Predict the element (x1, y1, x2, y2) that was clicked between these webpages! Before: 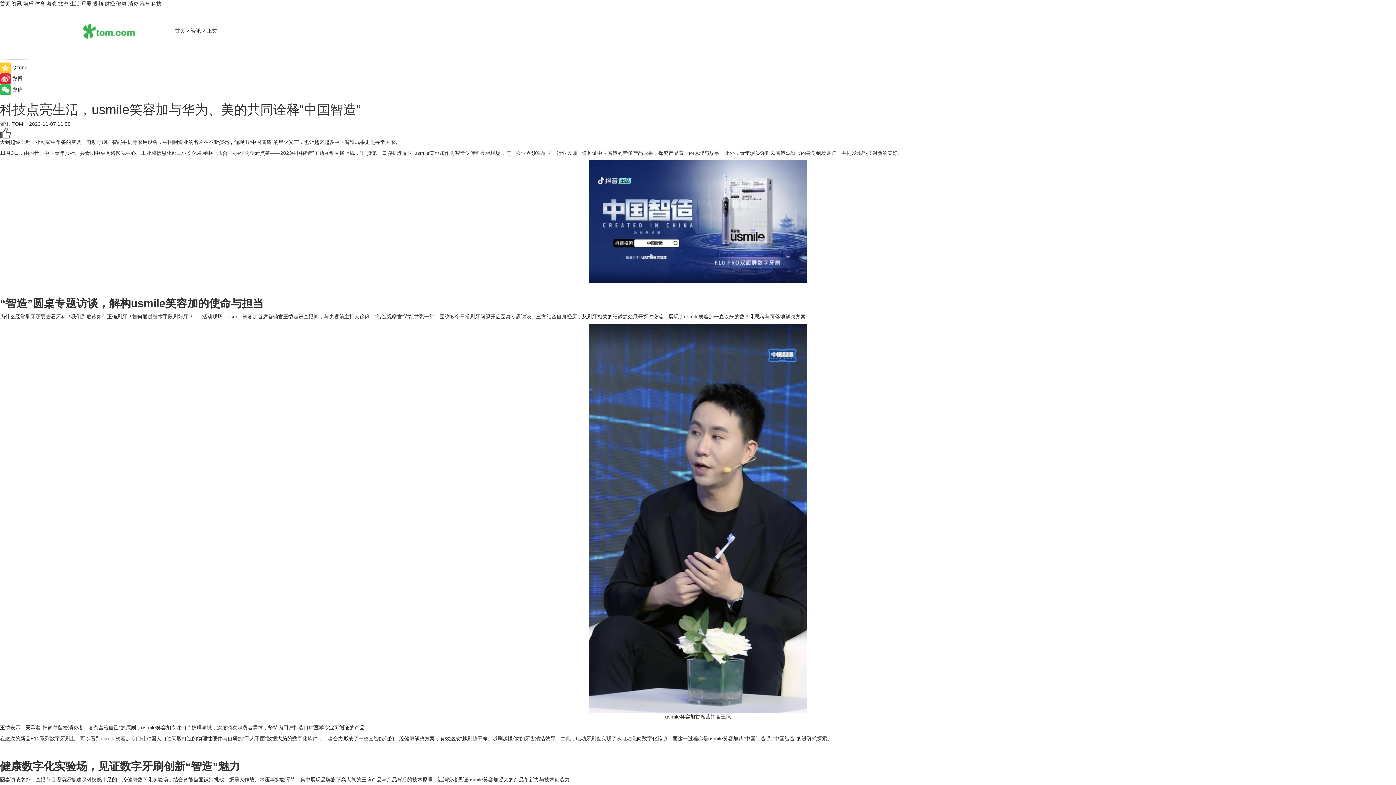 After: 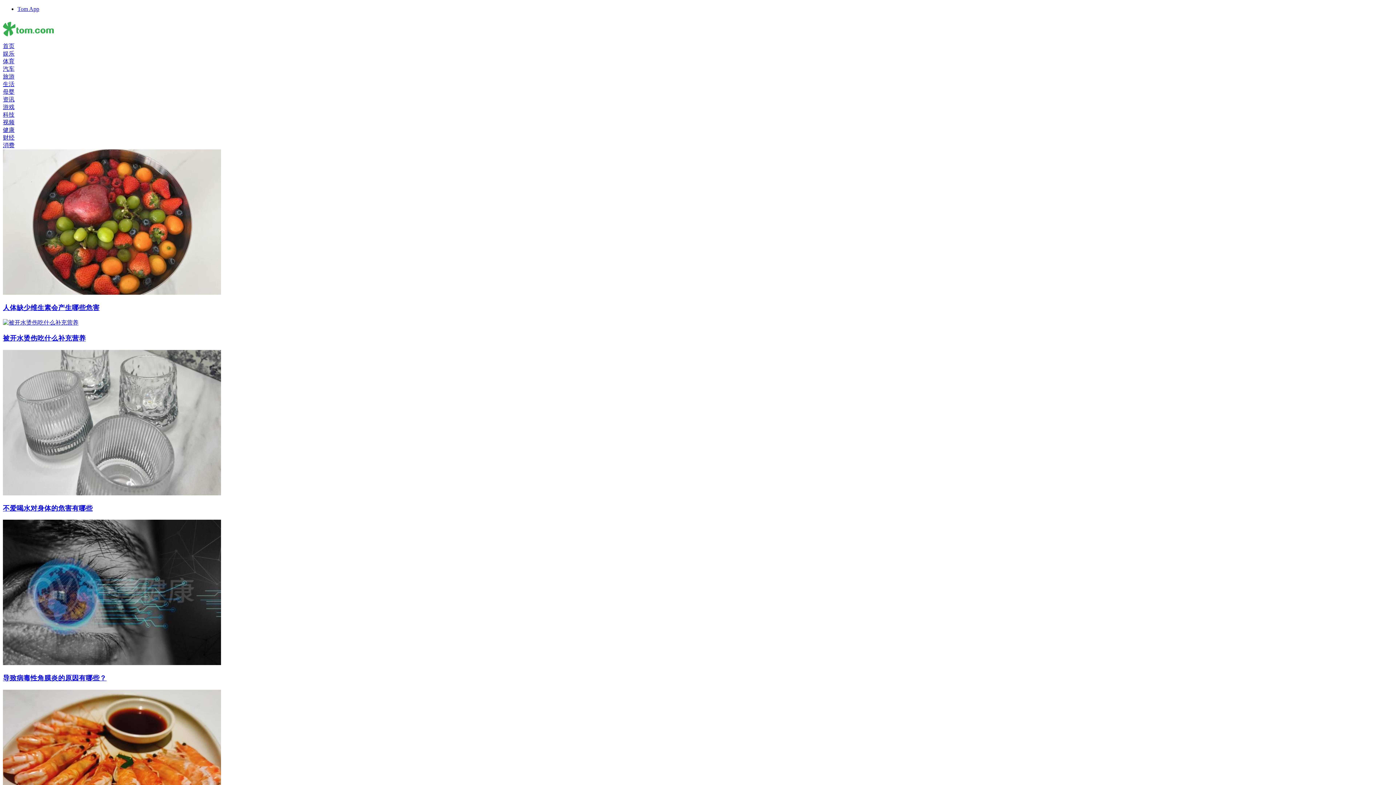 Action: bbox: (116, 0, 126, 6) label: 健康